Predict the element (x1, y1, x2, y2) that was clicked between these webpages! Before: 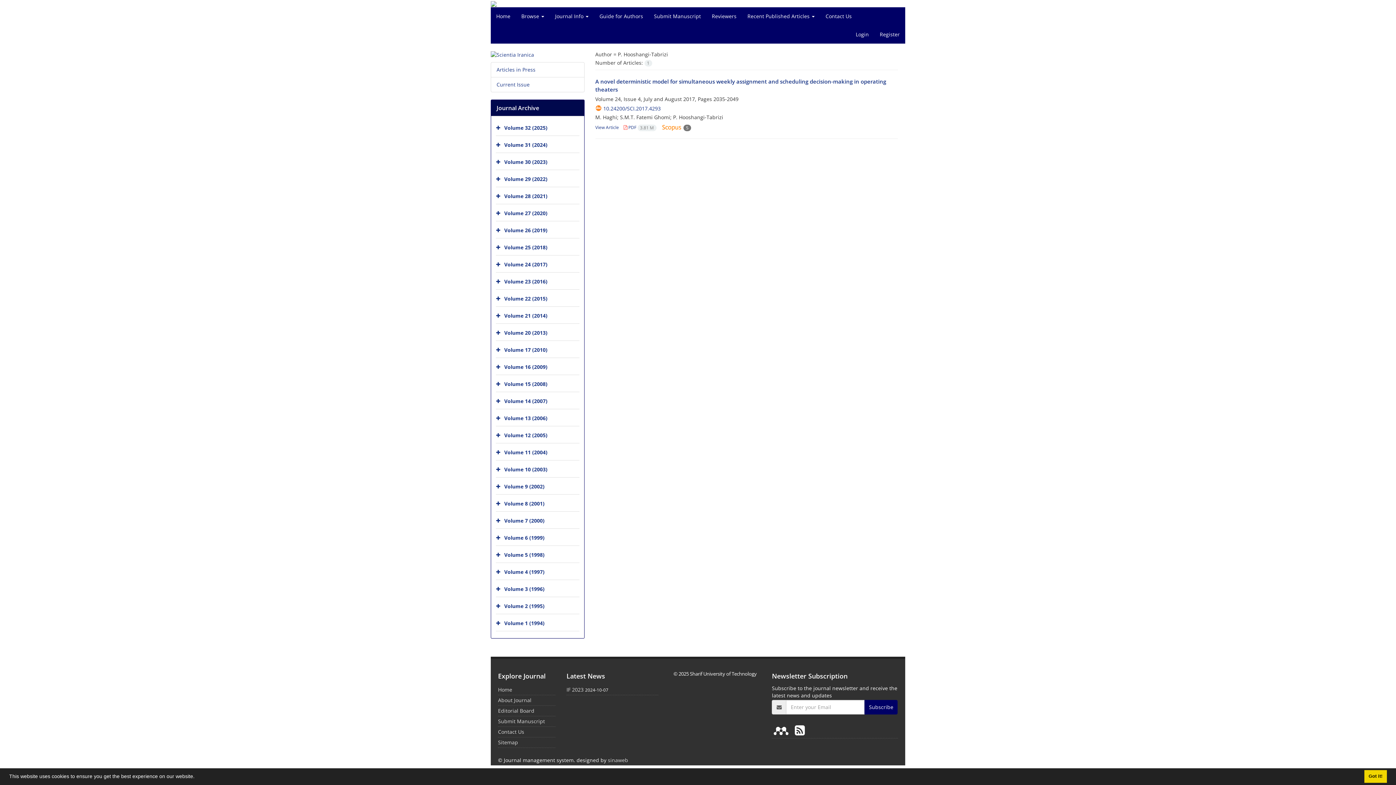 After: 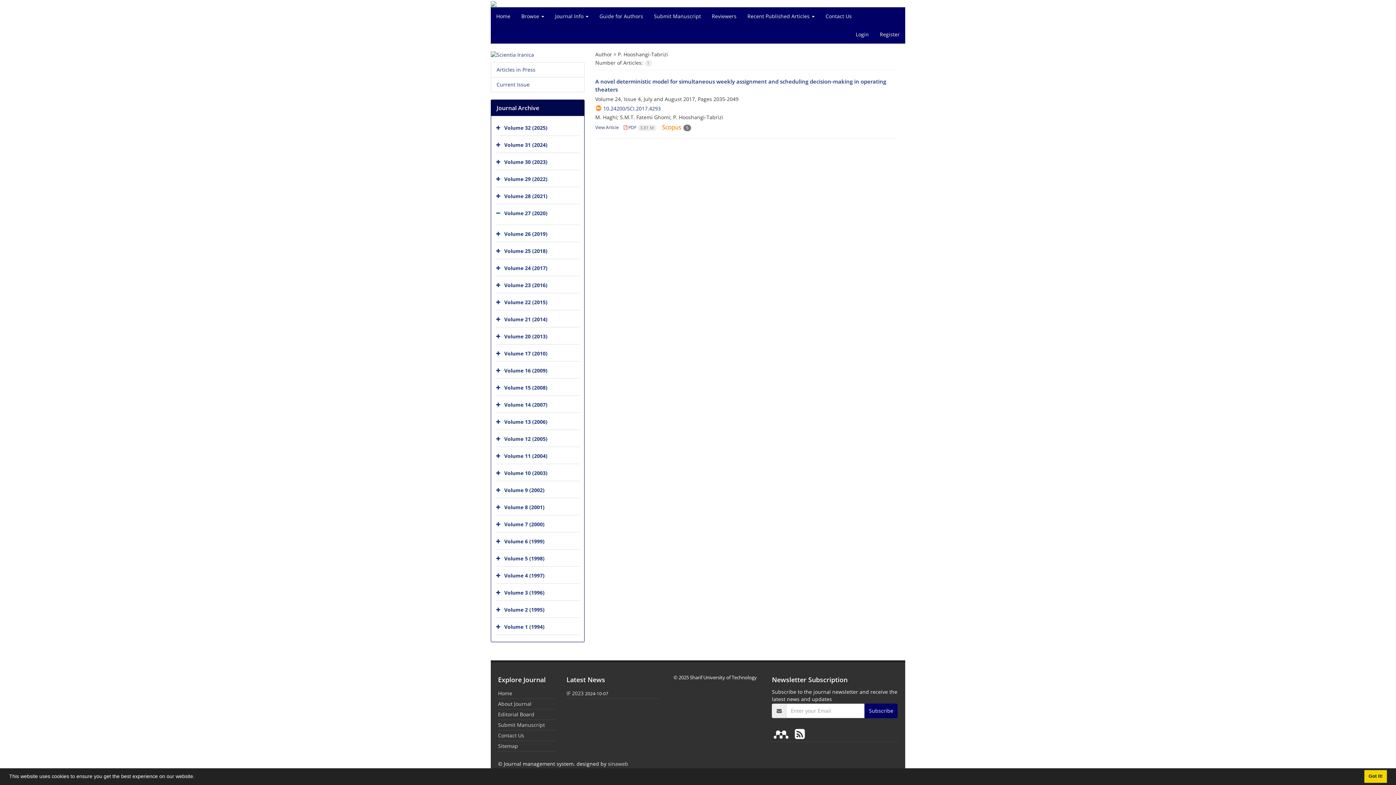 Action: bbox: (496, 206, 502, 221)